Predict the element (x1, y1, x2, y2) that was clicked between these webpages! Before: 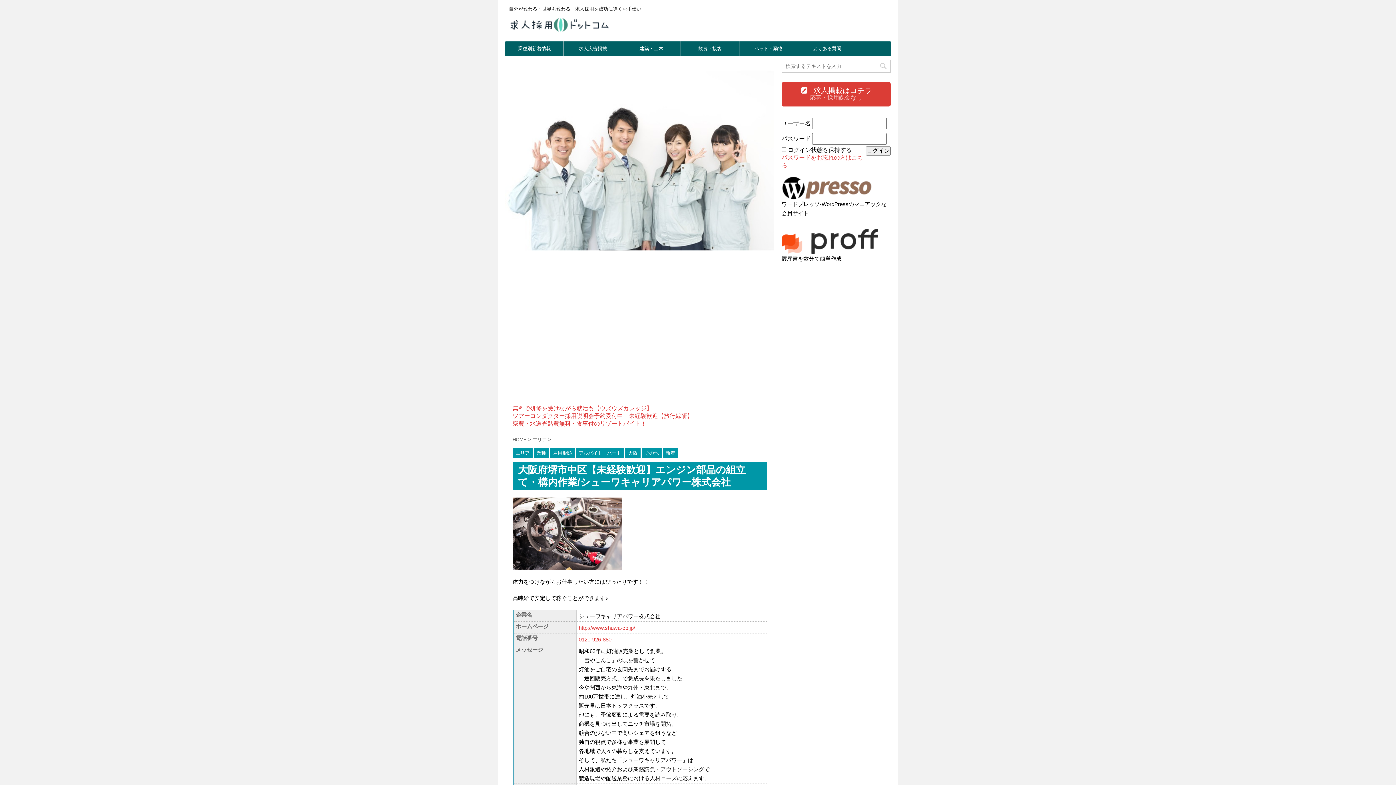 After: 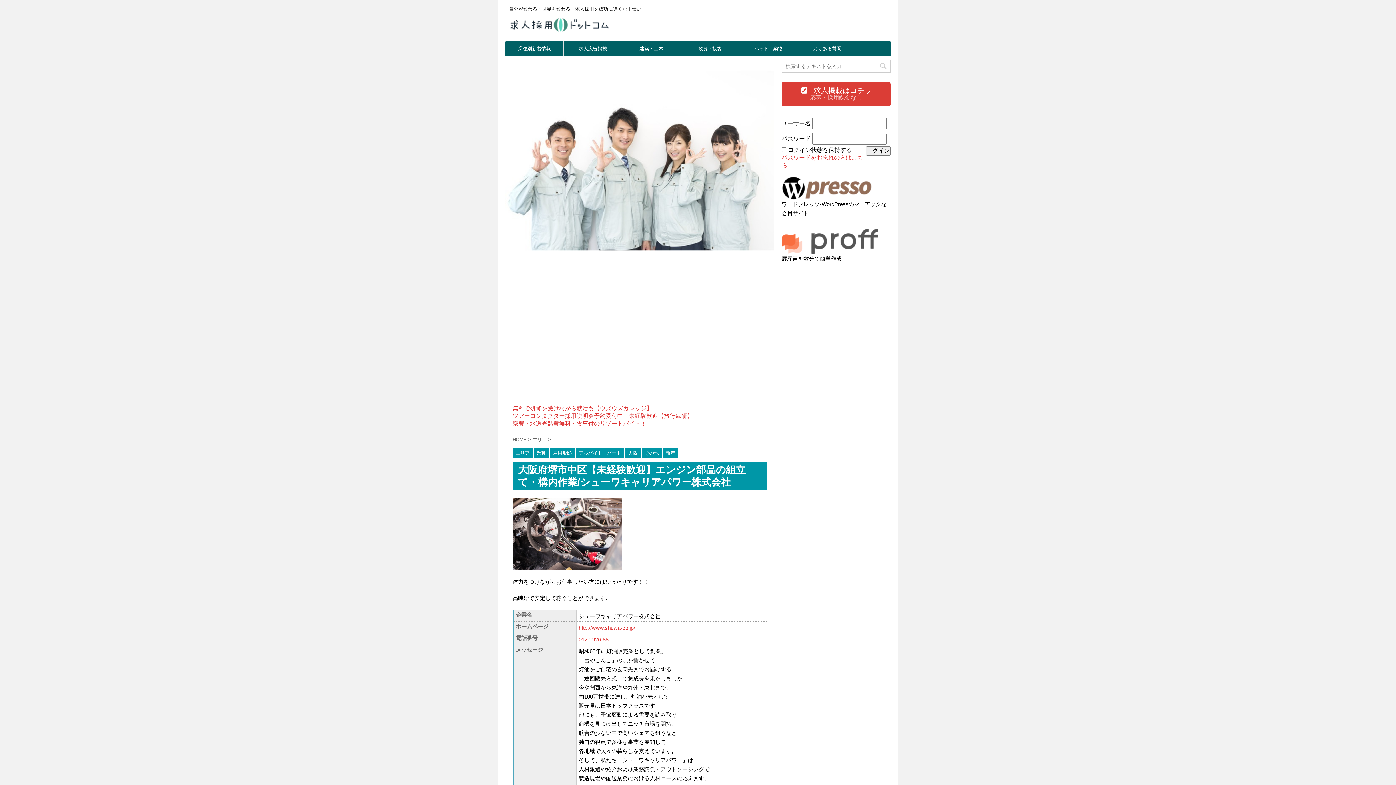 Action: bbox: (781, 247, 878, 253)